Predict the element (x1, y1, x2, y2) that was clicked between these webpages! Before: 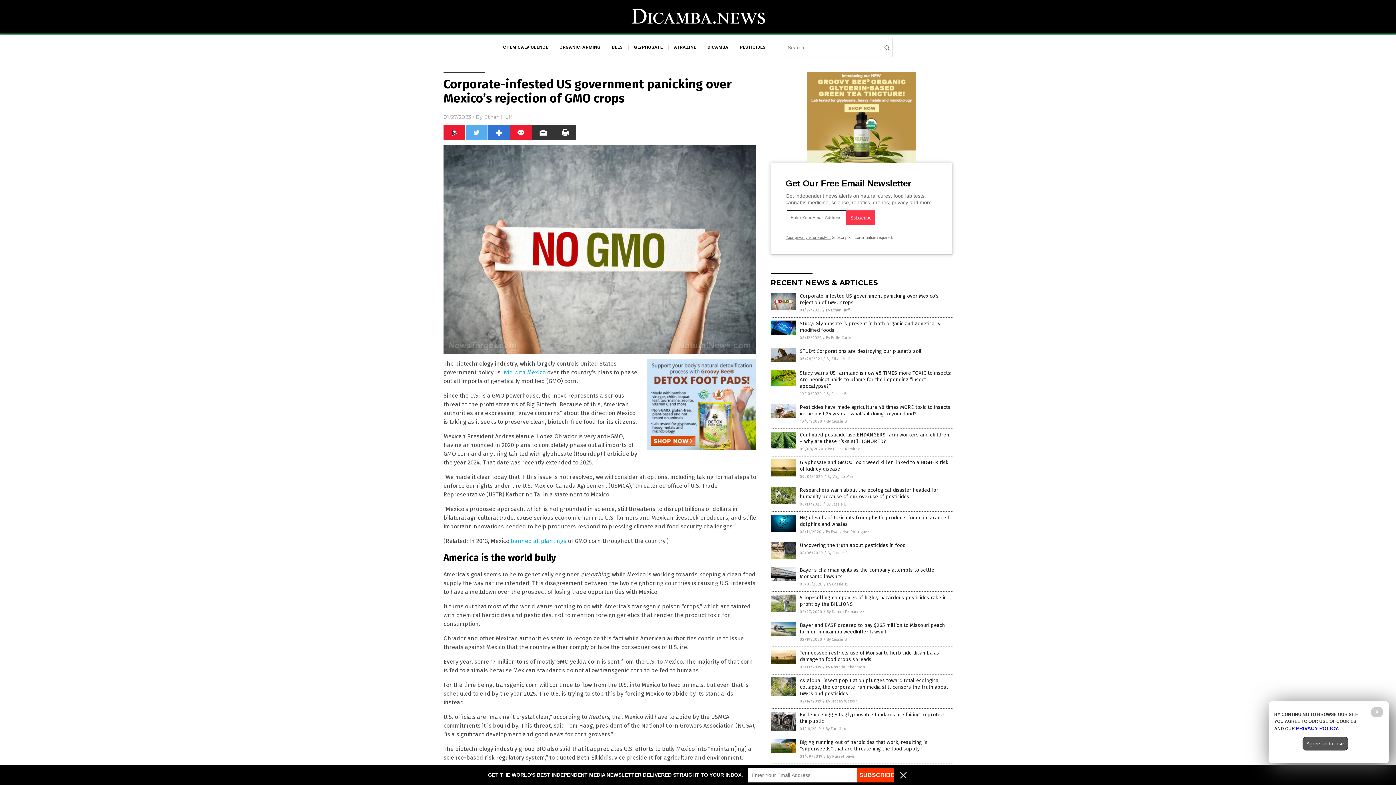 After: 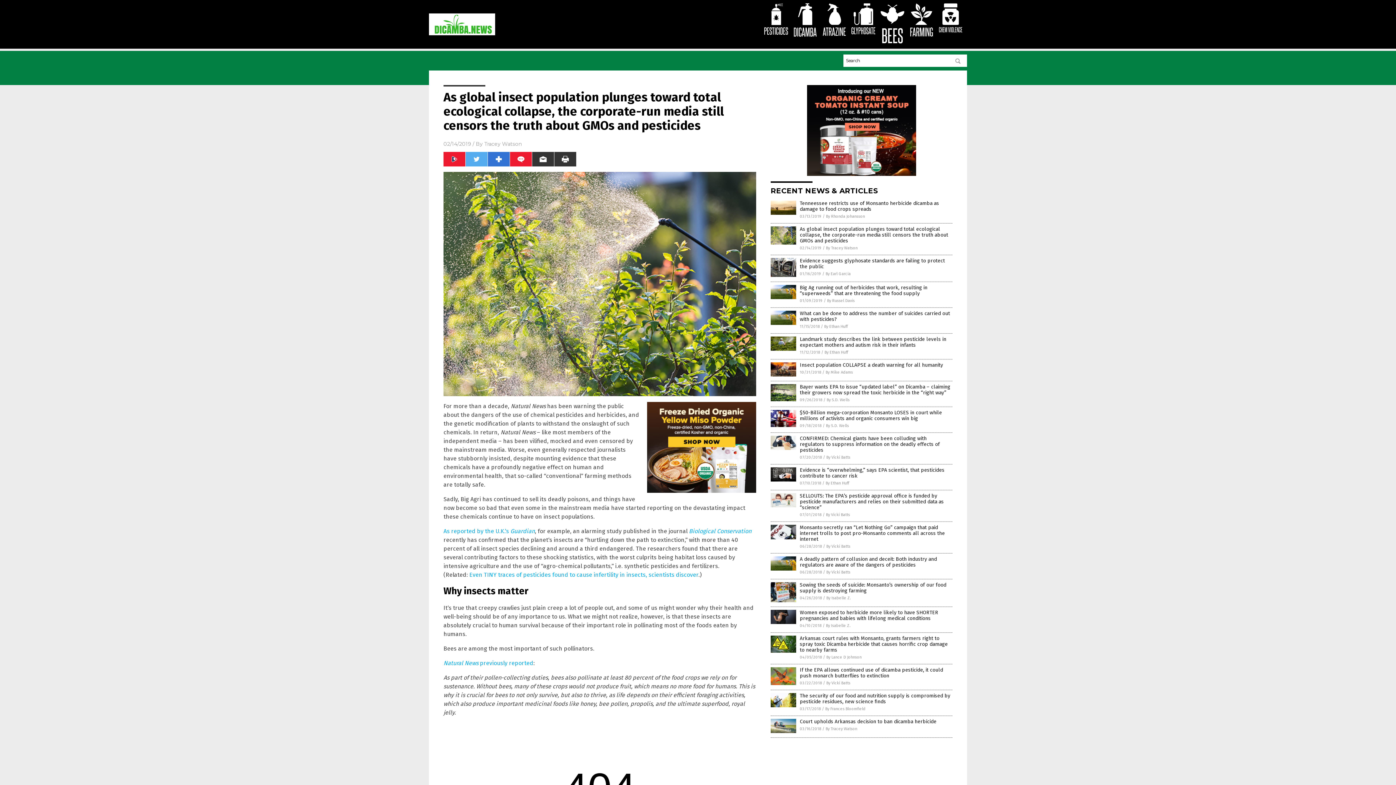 Action: bbox: (770, 692, 796, 697)